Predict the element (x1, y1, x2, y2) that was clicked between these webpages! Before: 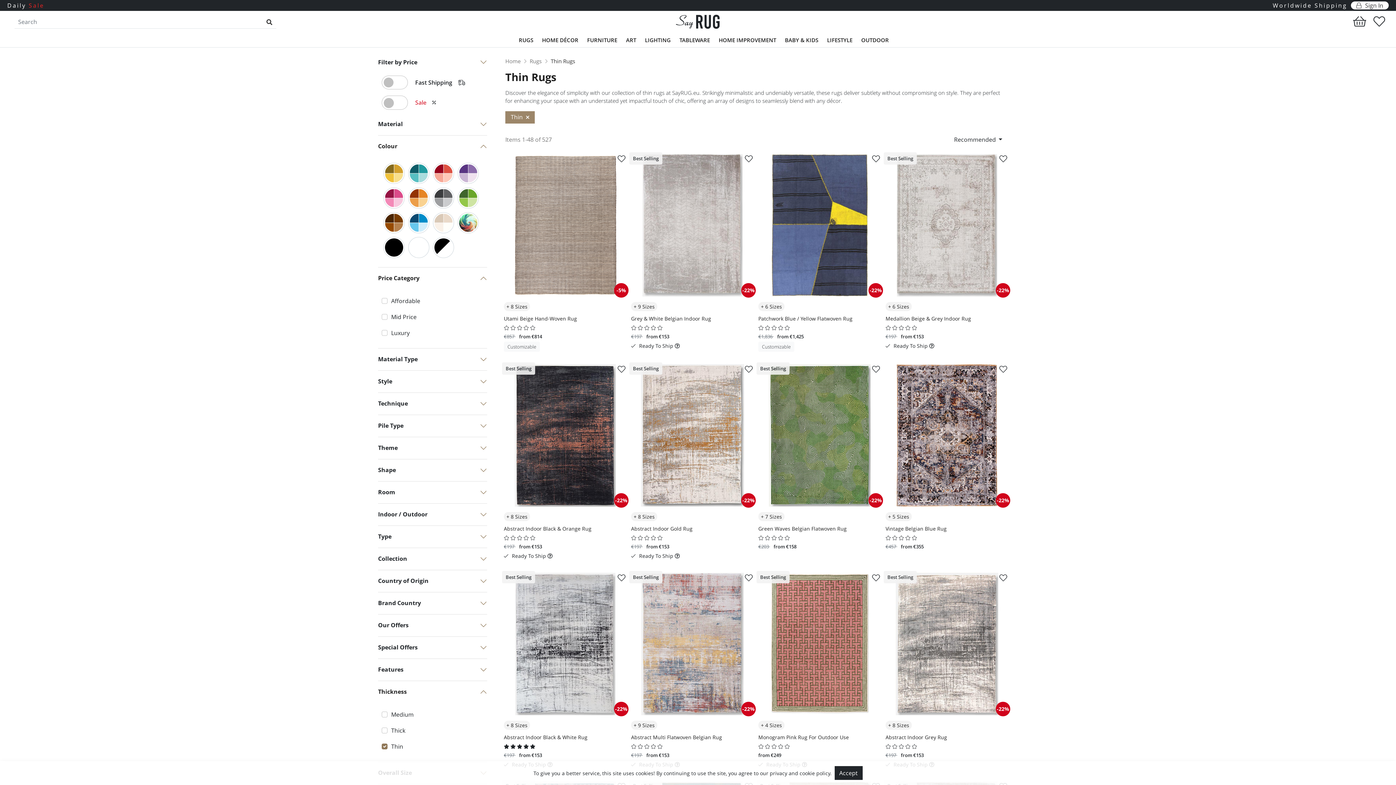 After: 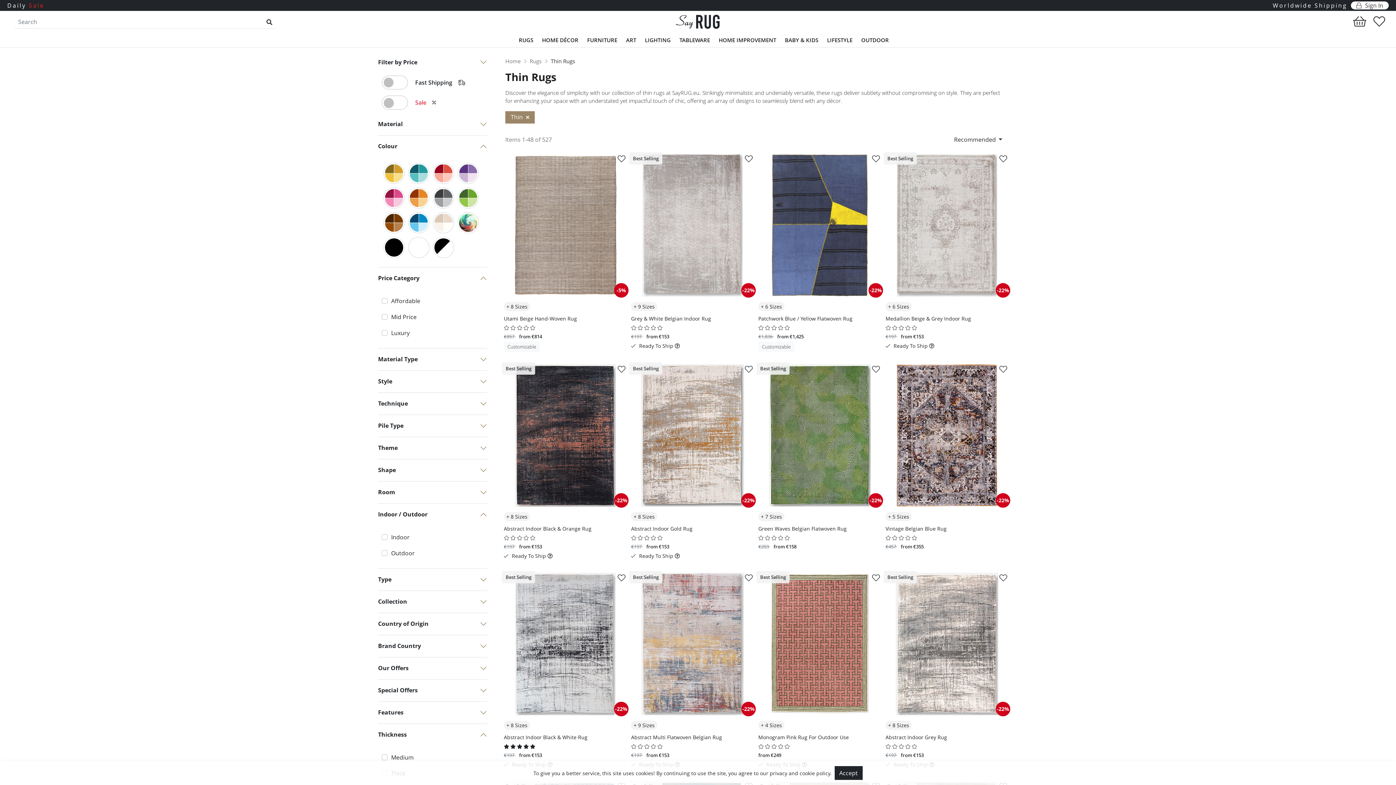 Action: bbox: (378, 503, 487, 525) label: Indoor / Outdoor